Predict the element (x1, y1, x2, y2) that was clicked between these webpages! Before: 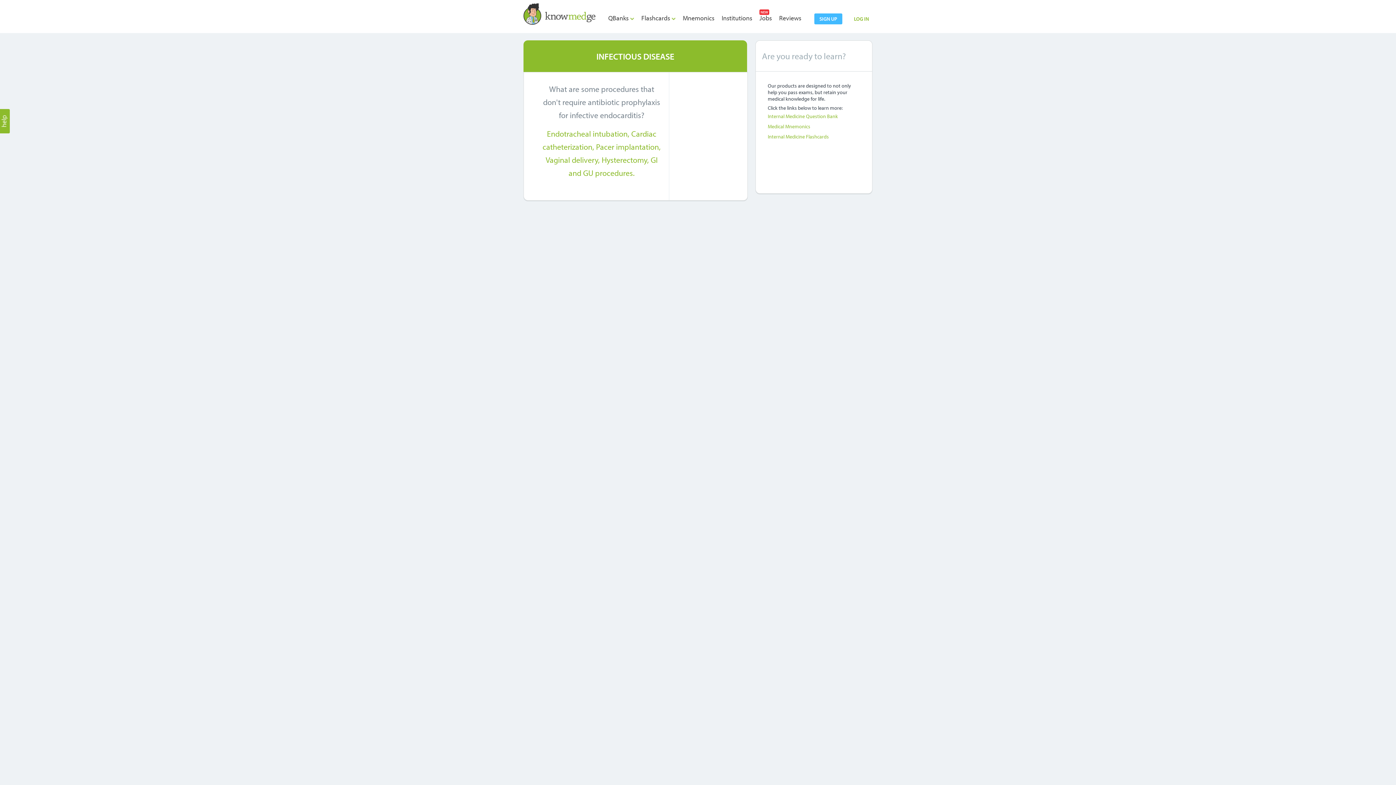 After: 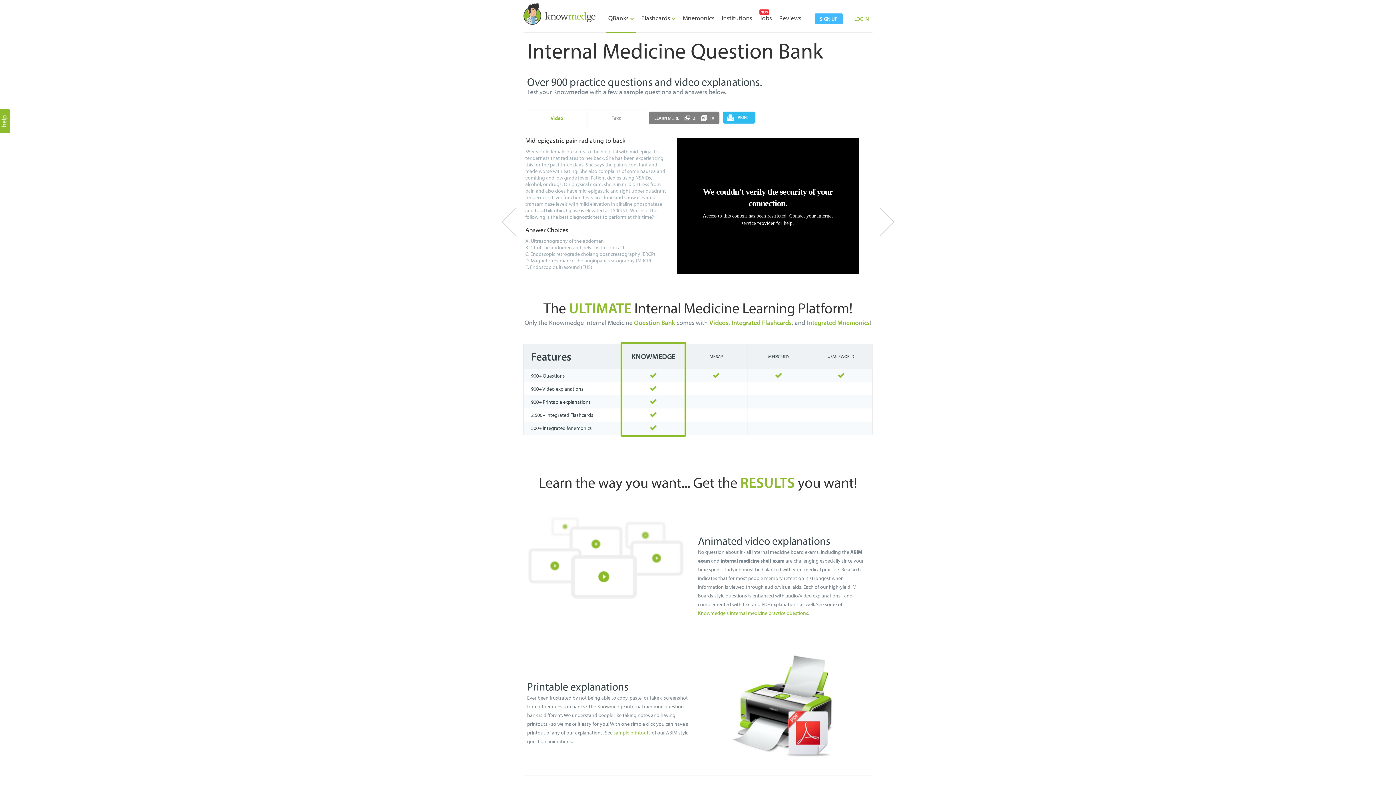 Action: bbox: (768, 113, 838, 119) label: Internal Medicine Question Bank